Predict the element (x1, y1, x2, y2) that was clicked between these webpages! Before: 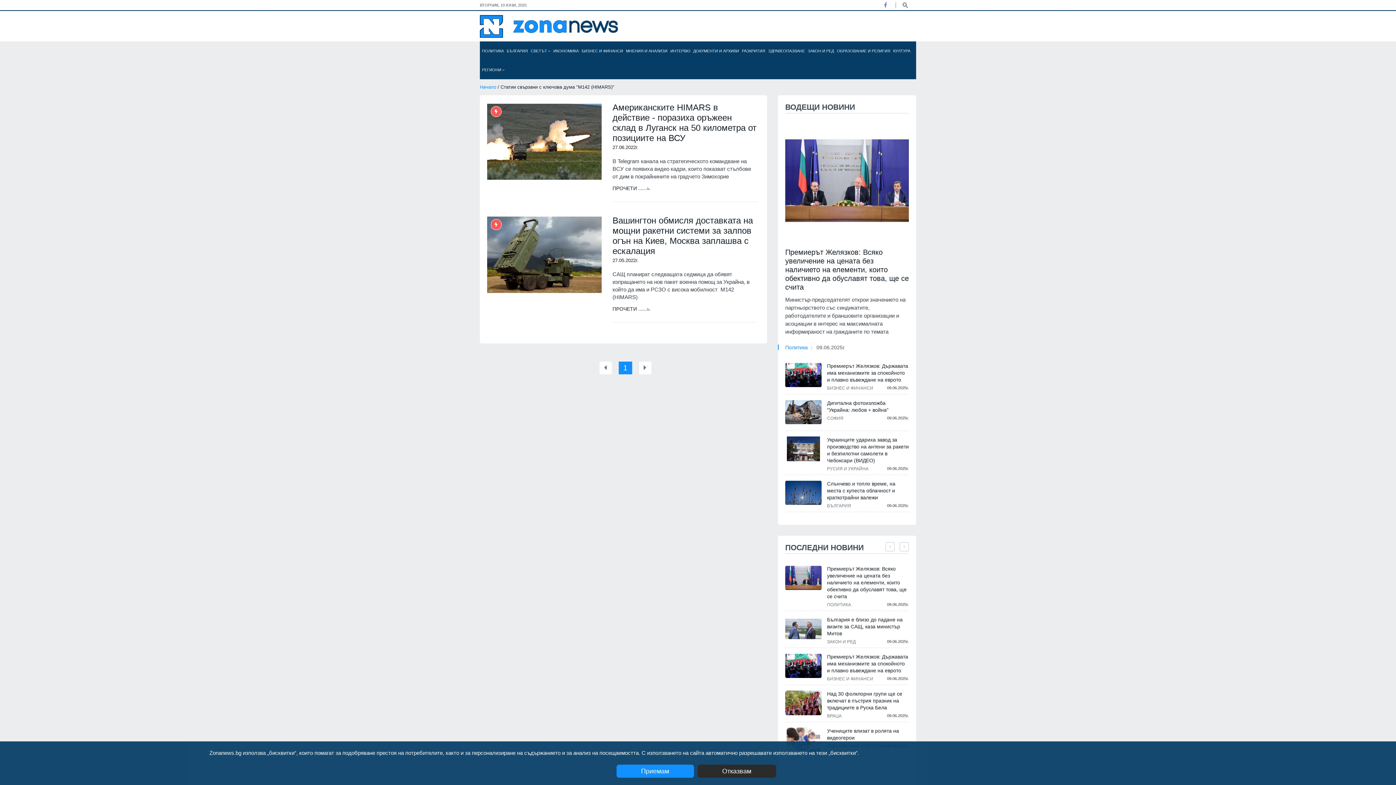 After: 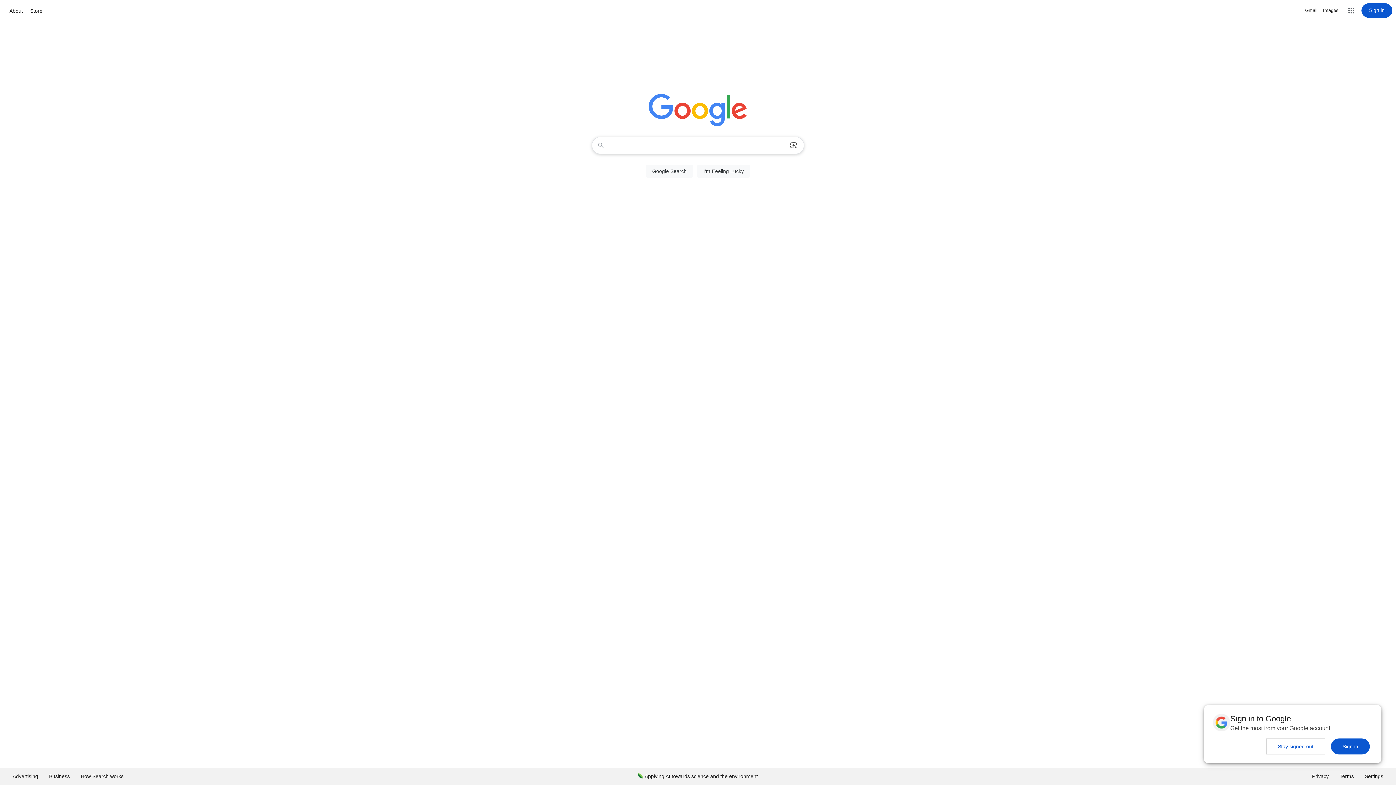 Action: bbox: (697, 765, 776, 778) label: Отказвам